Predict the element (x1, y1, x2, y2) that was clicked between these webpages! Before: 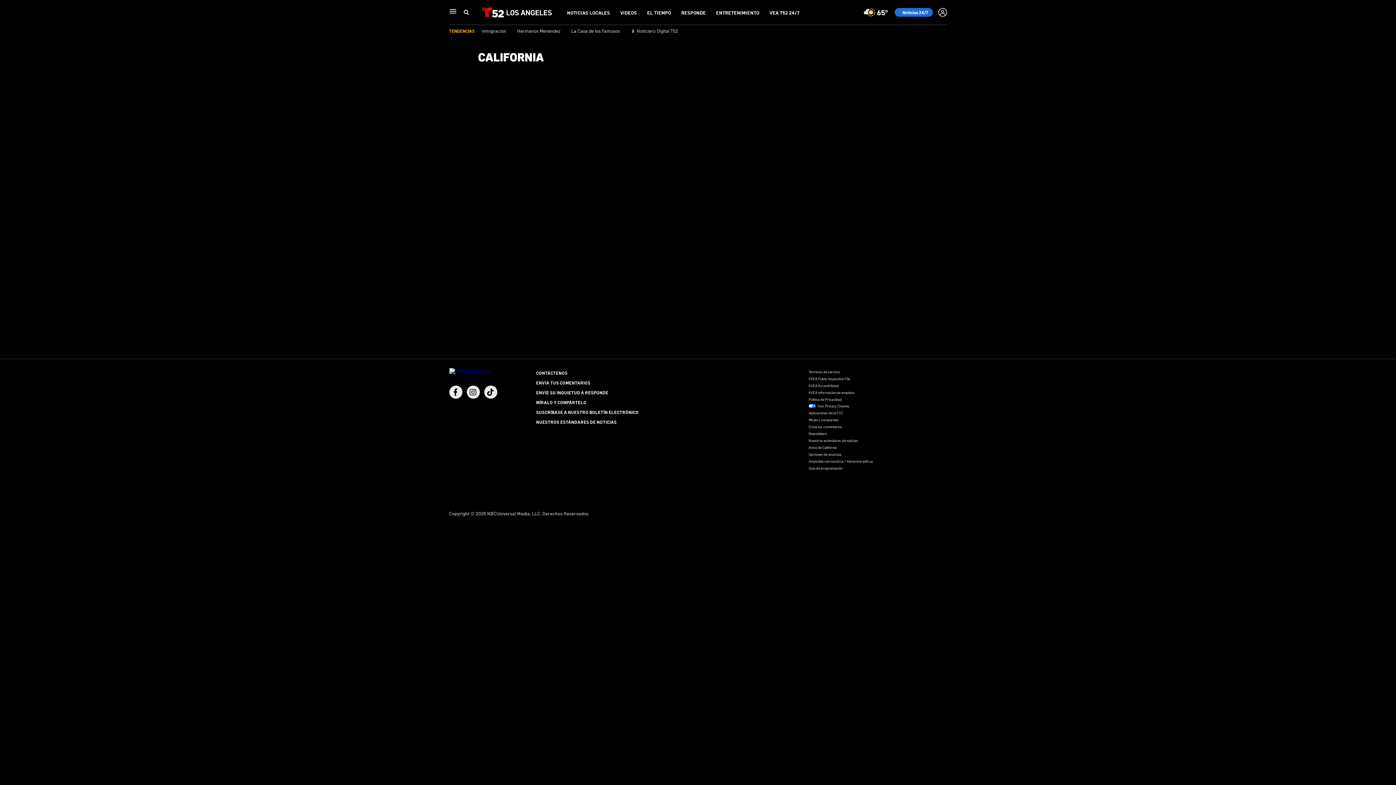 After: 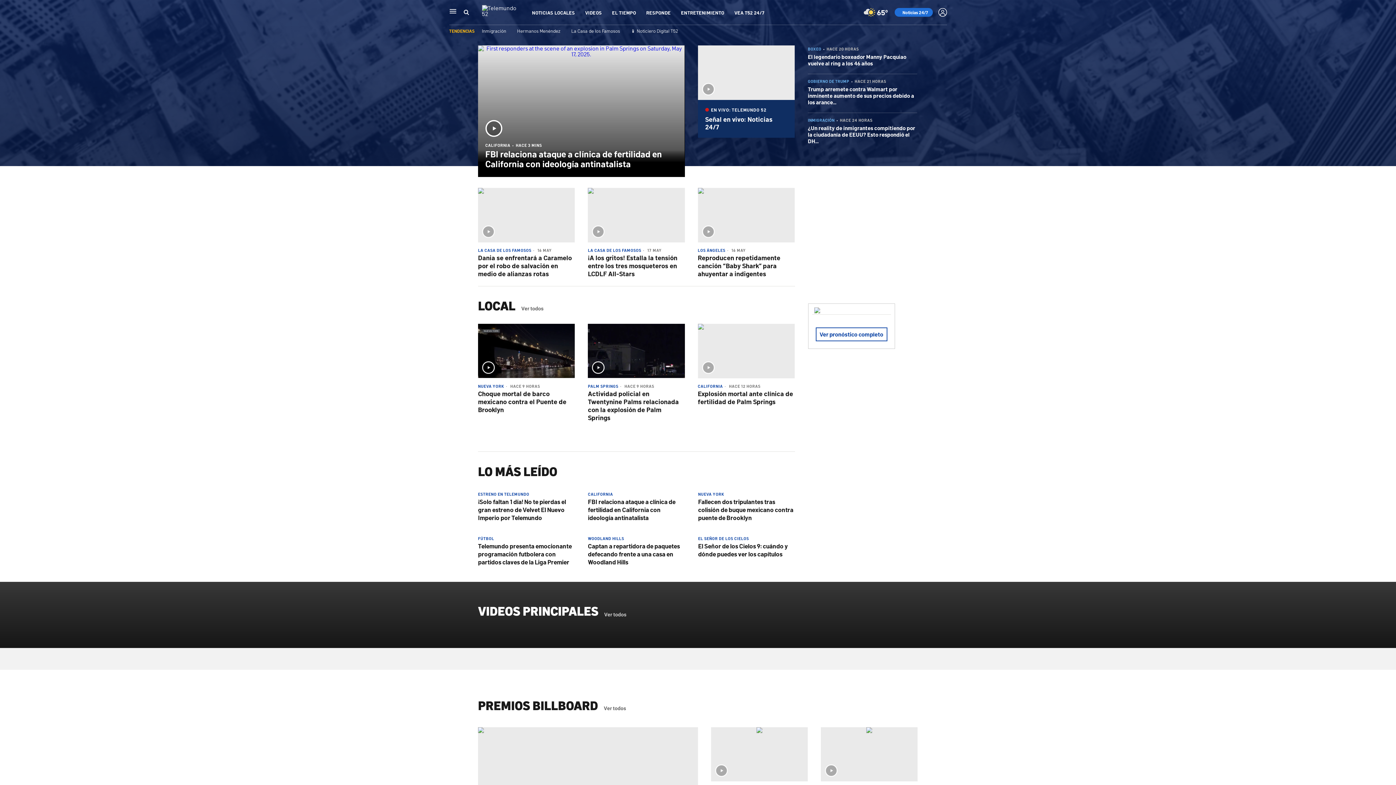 Action: bbox: (449, 368, 500, 374)